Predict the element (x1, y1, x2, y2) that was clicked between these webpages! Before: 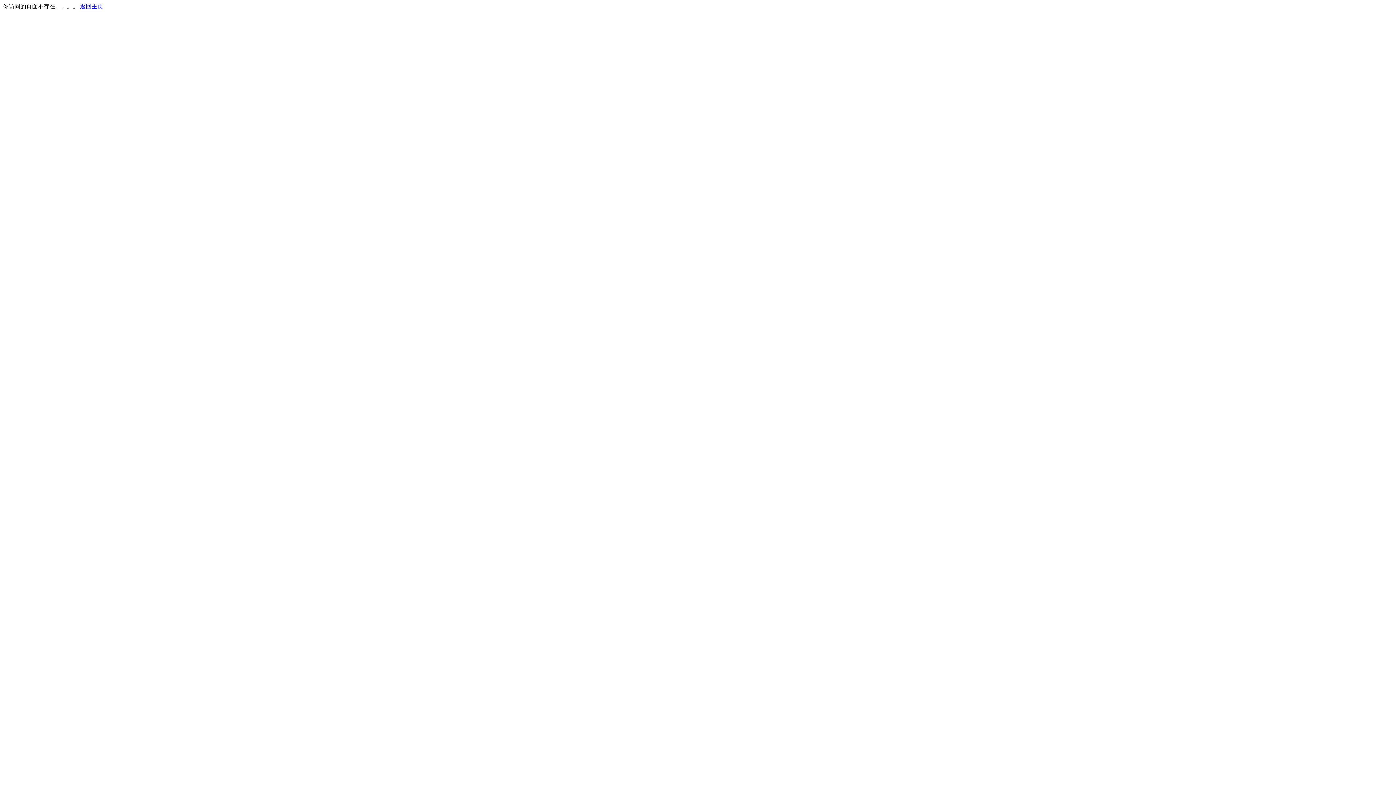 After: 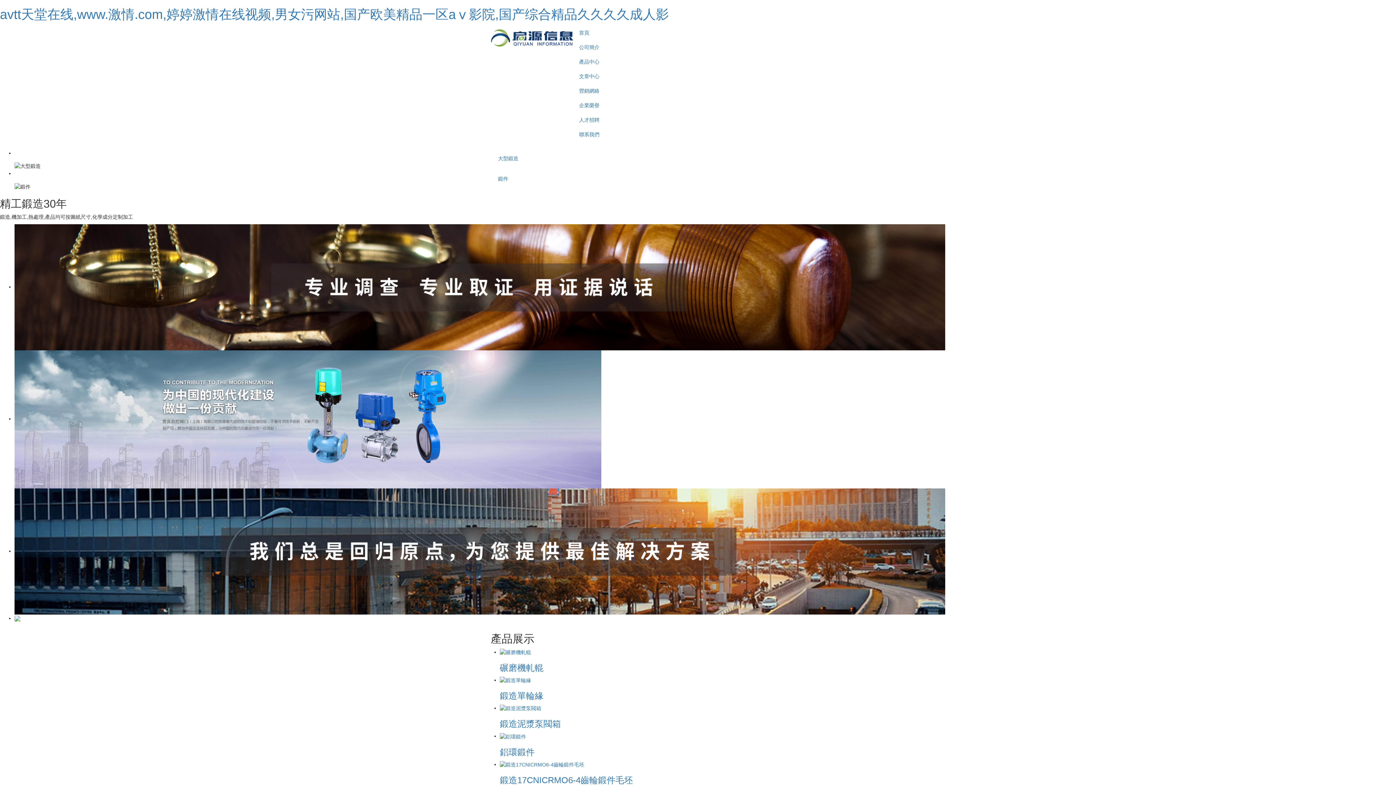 Action: bbox: (80, 3, 103, 9) label: 返回主页